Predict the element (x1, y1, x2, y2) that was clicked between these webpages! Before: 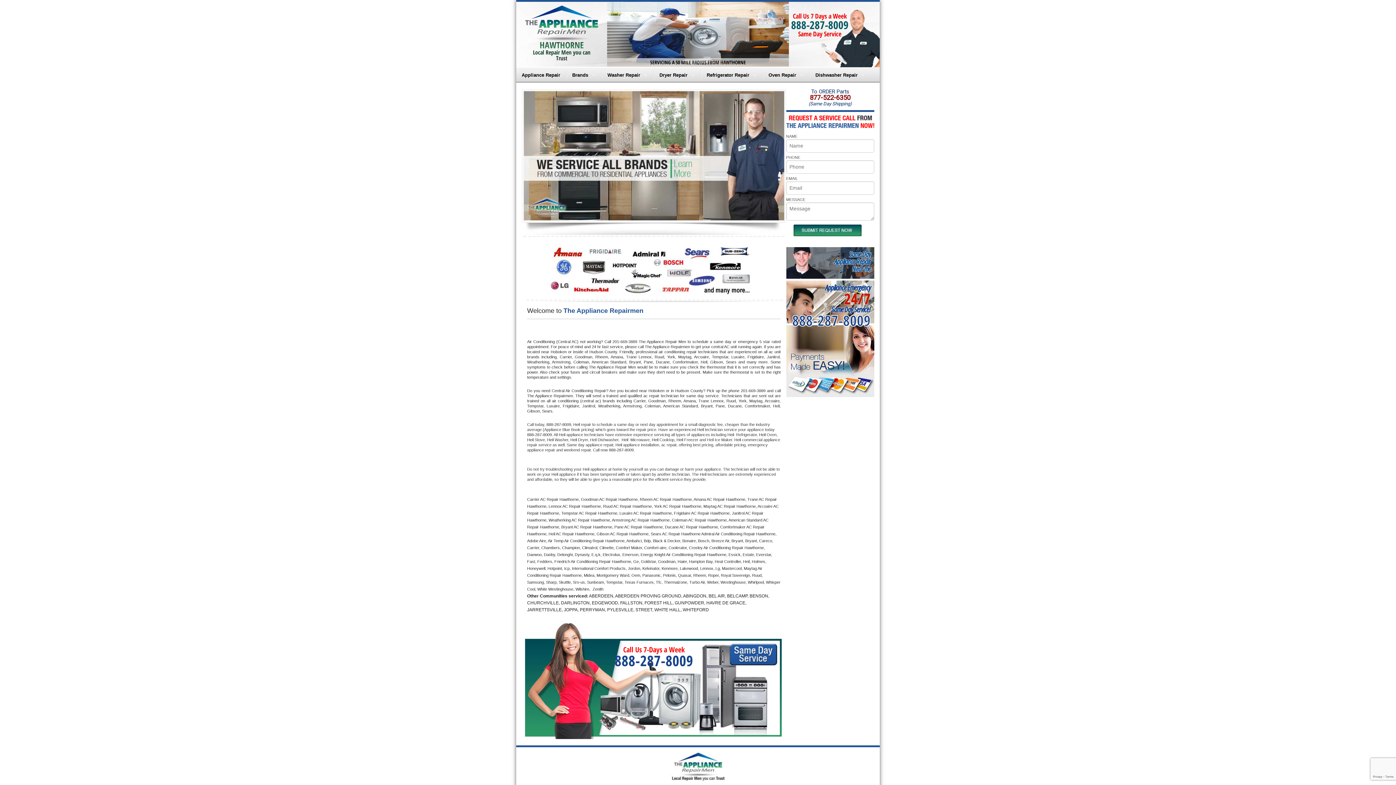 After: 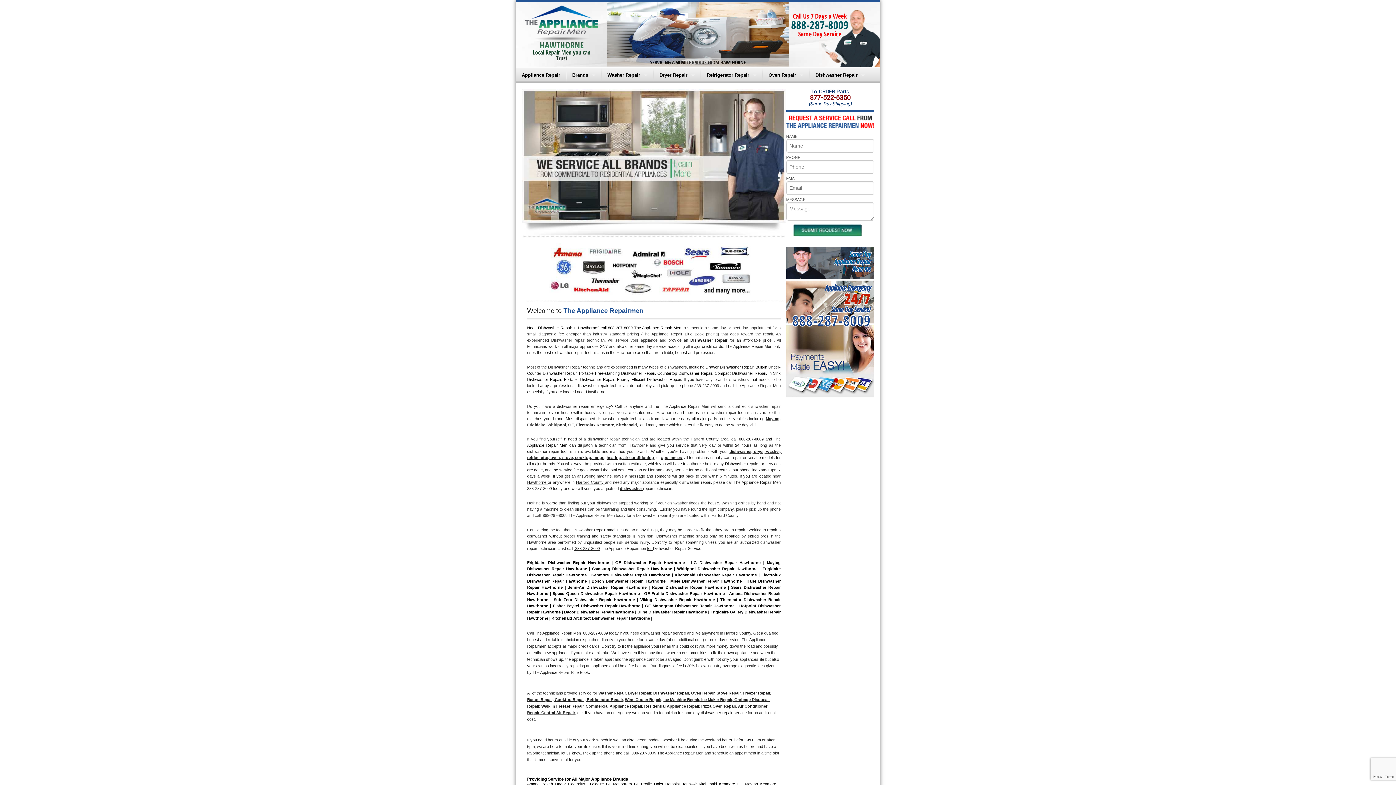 Action: label: Dishwasher Repair bbox: (810, 67, 870, 82)